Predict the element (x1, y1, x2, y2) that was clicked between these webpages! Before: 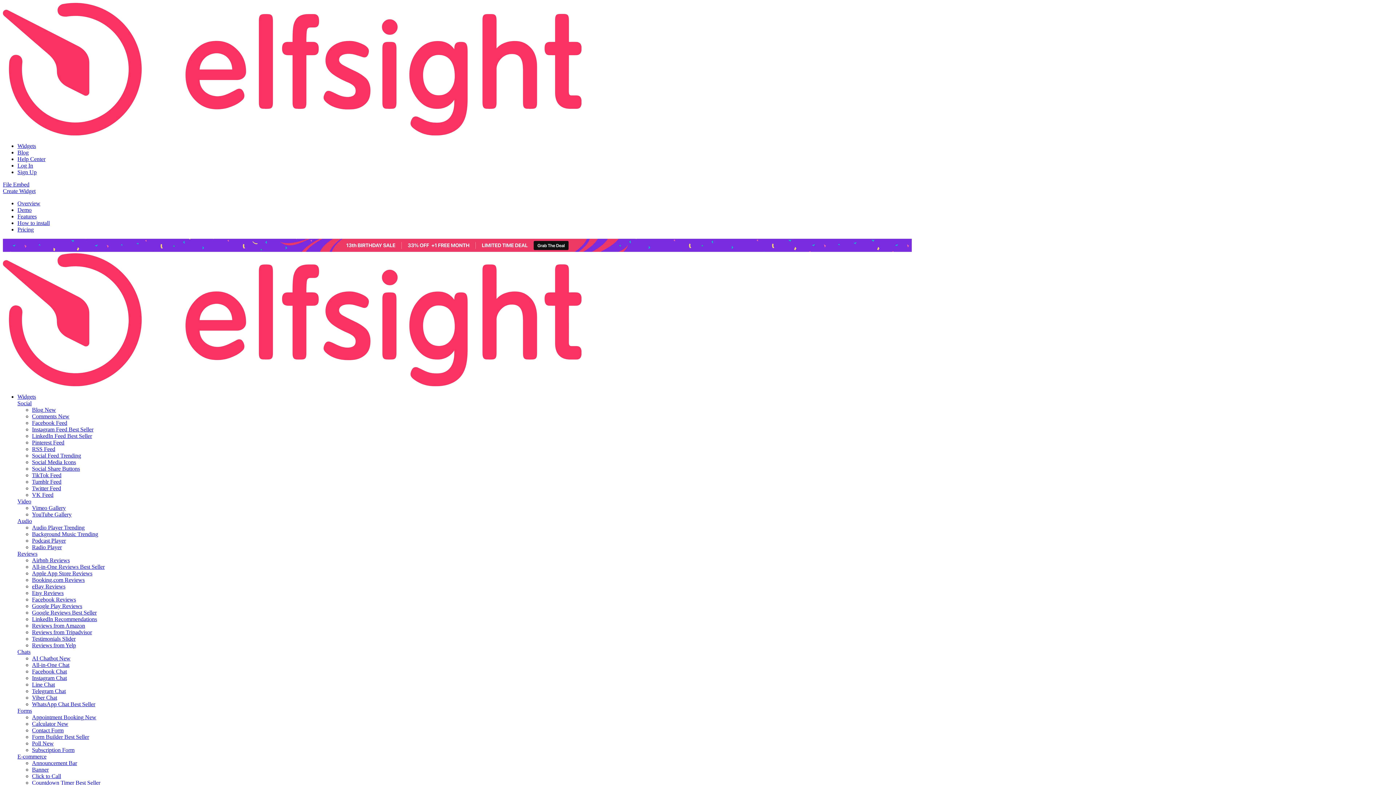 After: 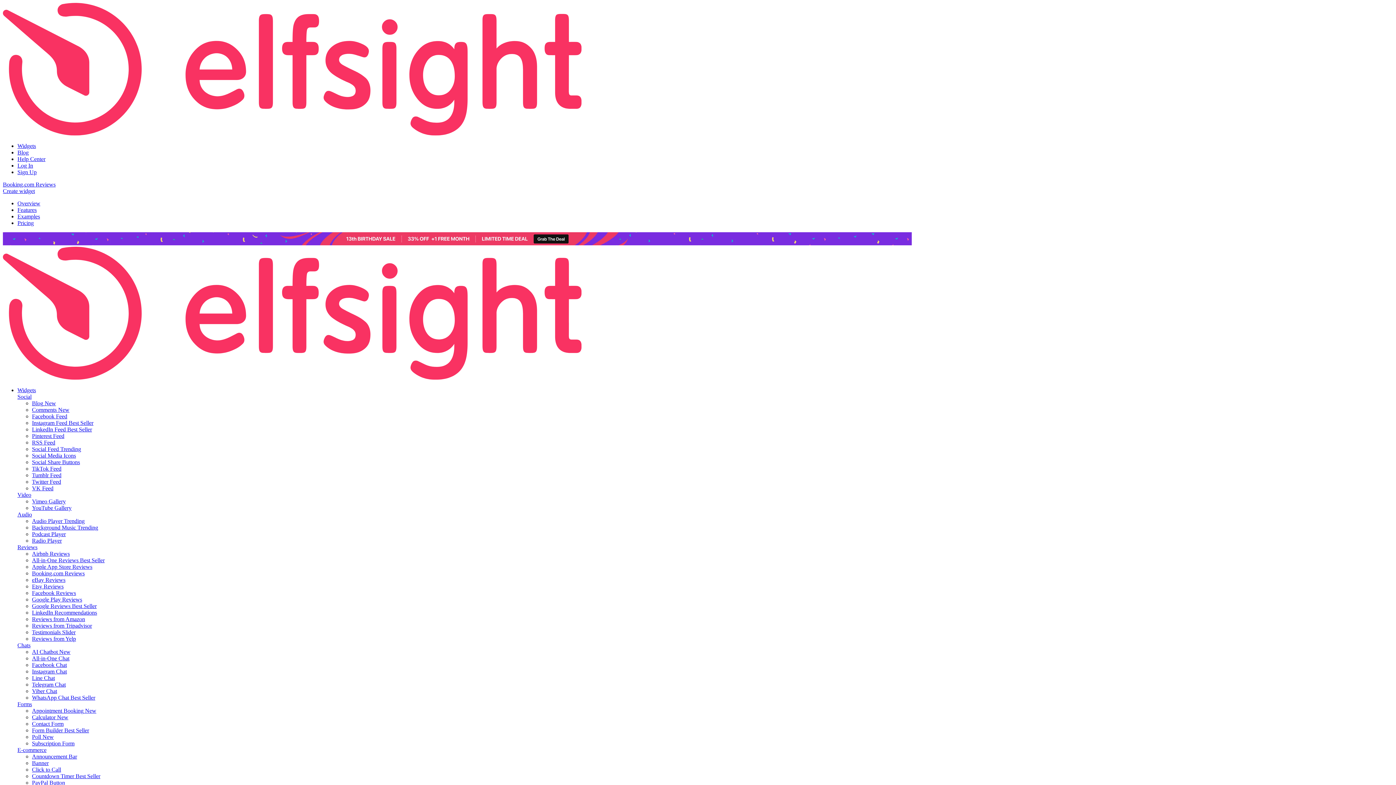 Action: label: Booking.com Reviews bbox: (32, 576, 84, 583)